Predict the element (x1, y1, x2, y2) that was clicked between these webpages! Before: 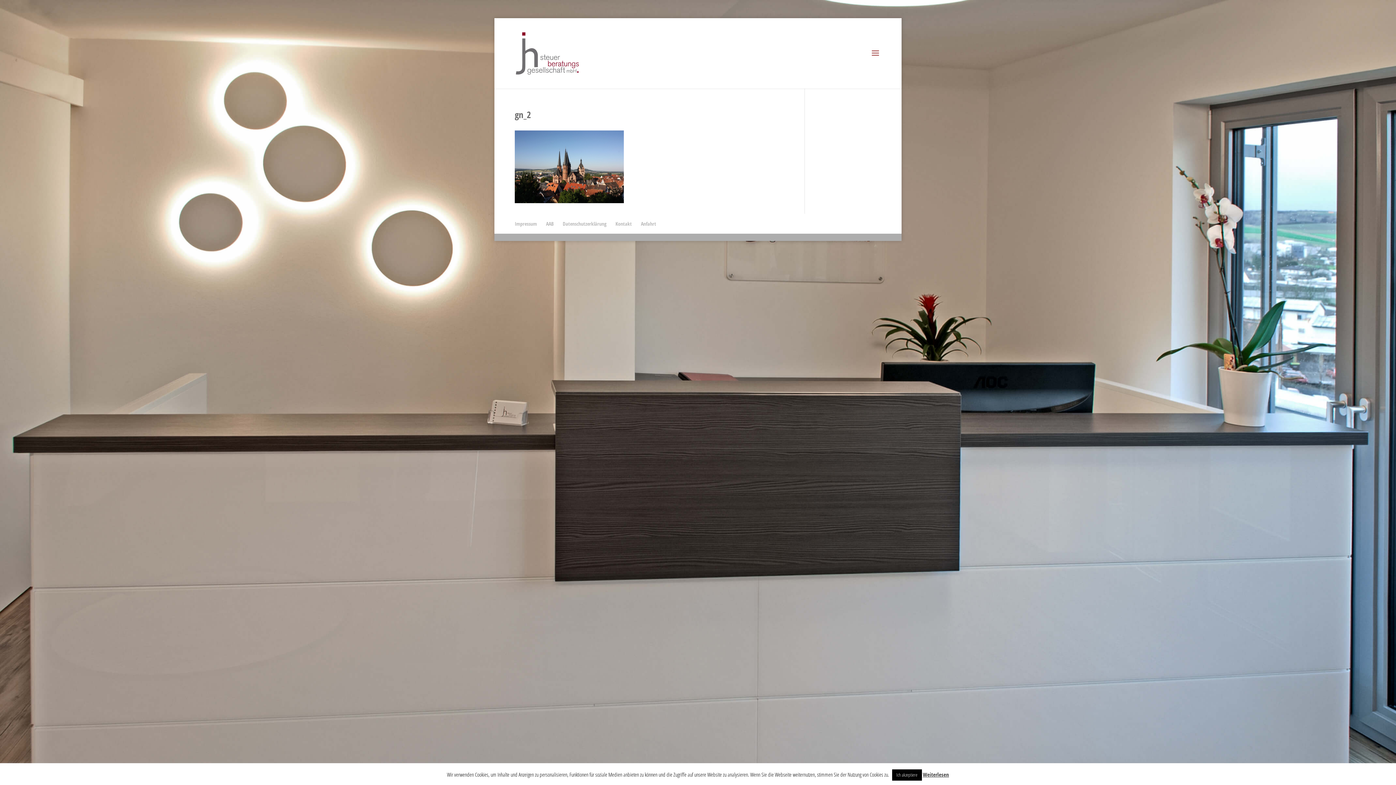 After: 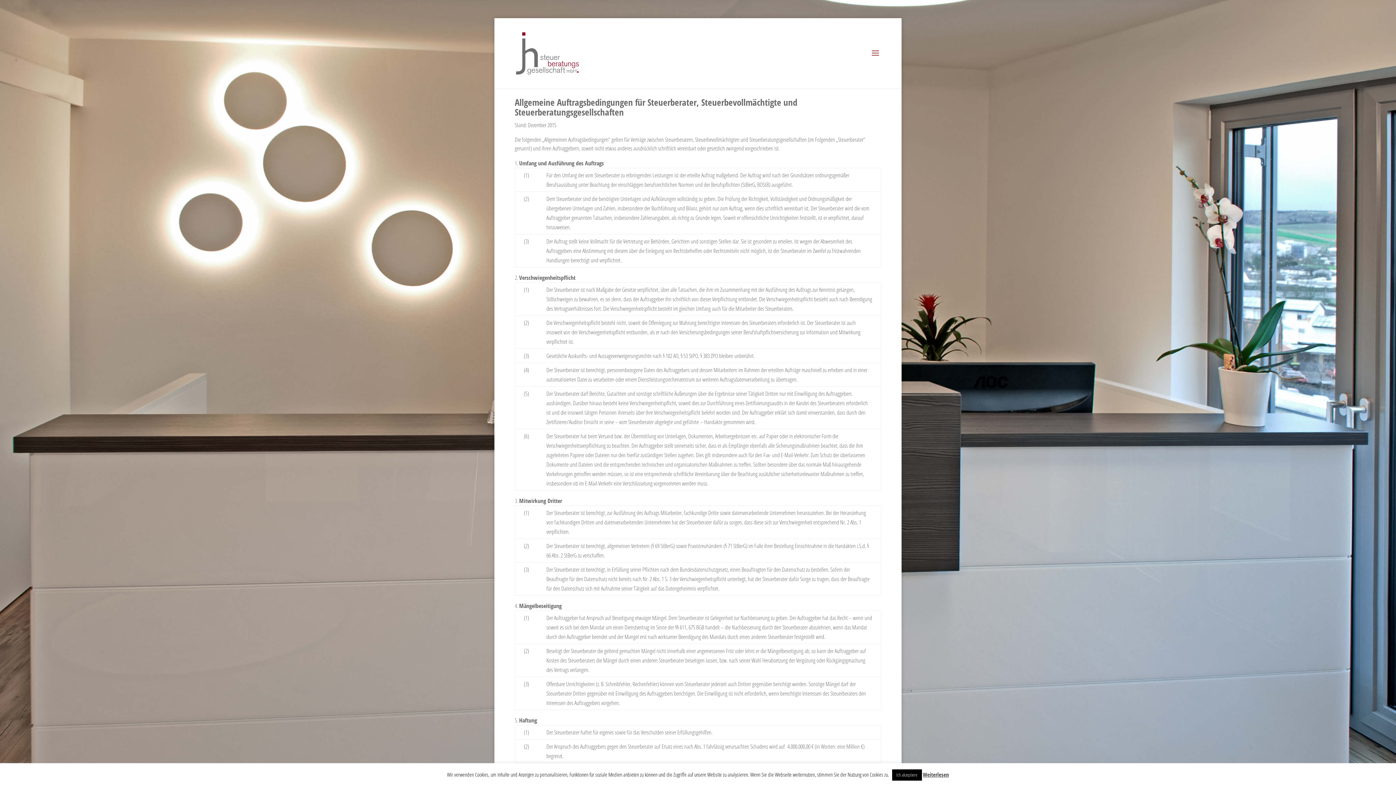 Action: bbox: (546, 220, 553, 227) label: AAB